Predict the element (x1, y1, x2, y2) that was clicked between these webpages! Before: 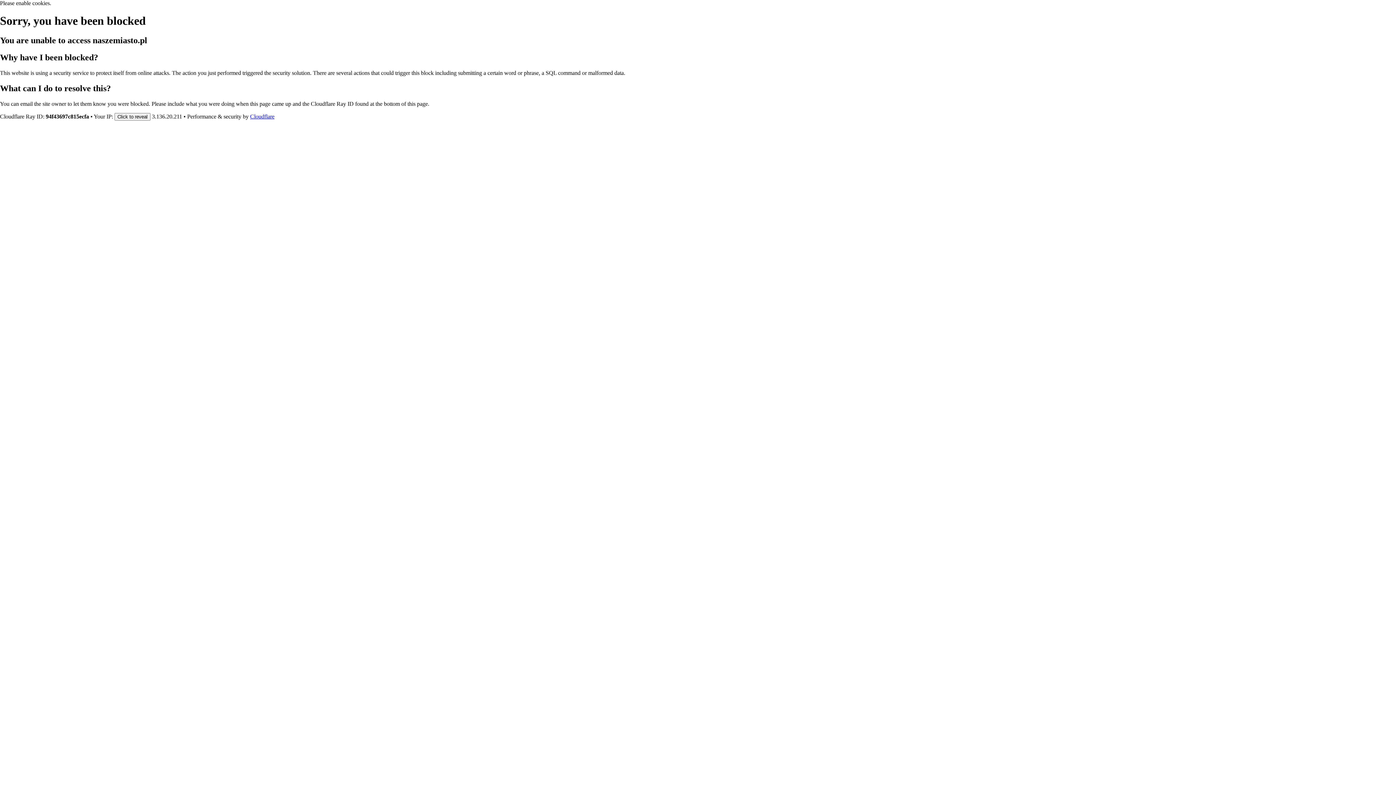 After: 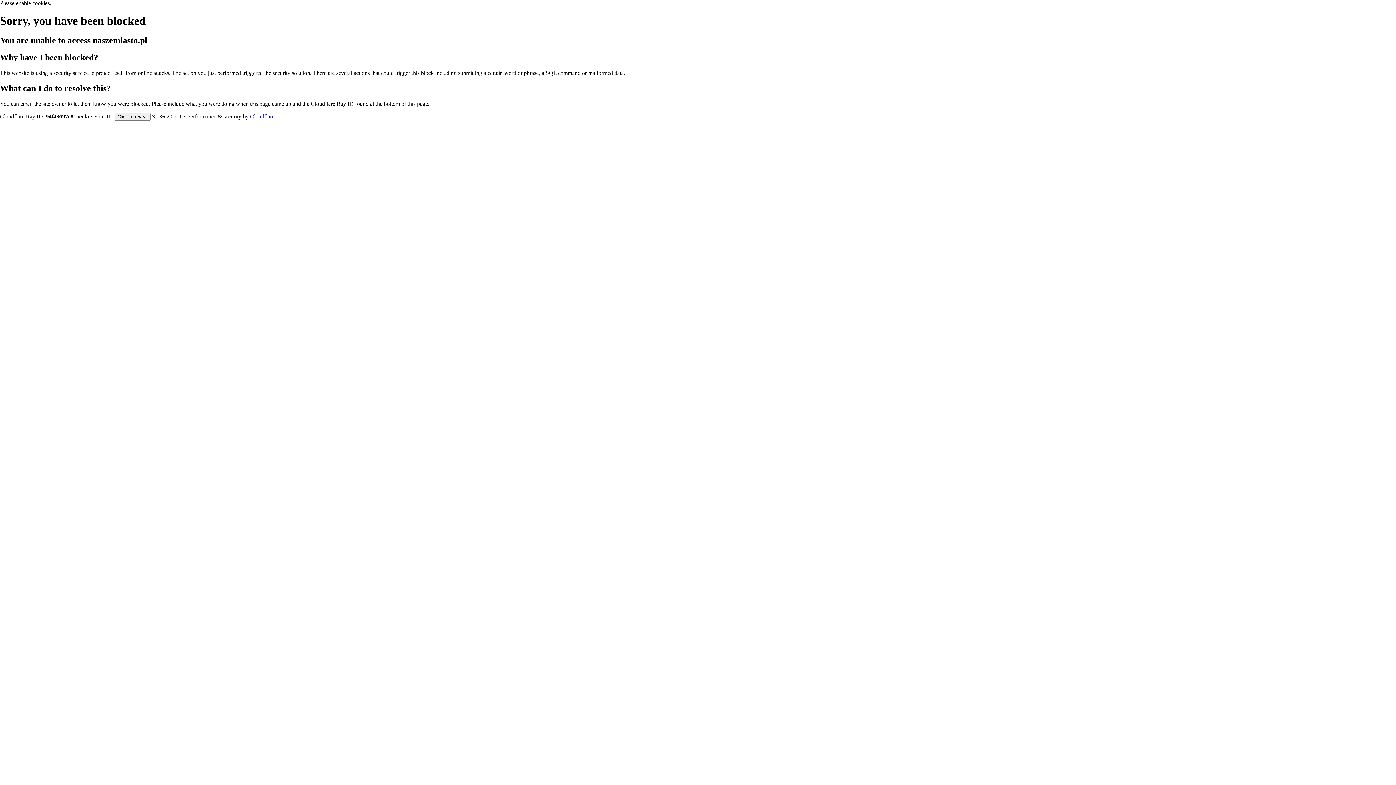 Action: bbox: (250, 113, 274, 119) label: Cloudflare